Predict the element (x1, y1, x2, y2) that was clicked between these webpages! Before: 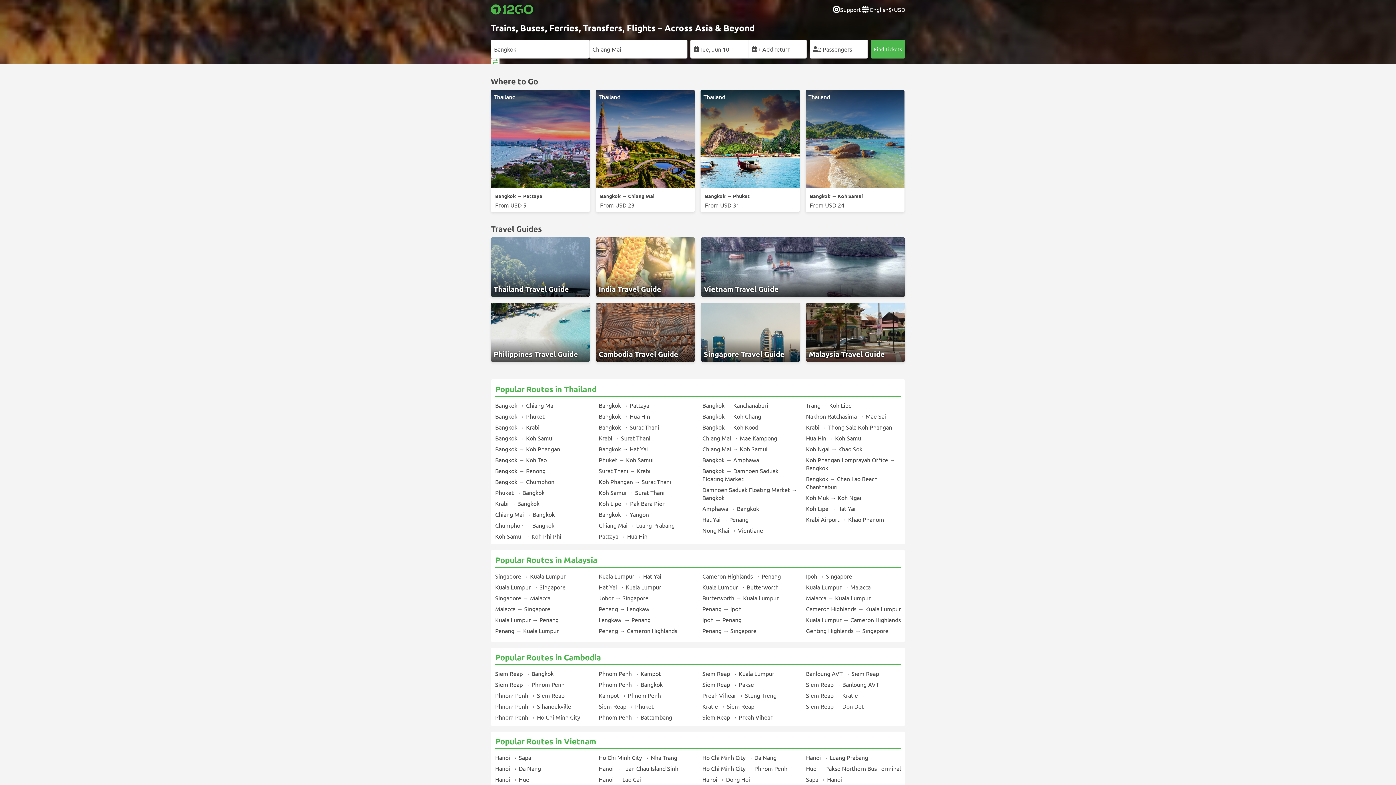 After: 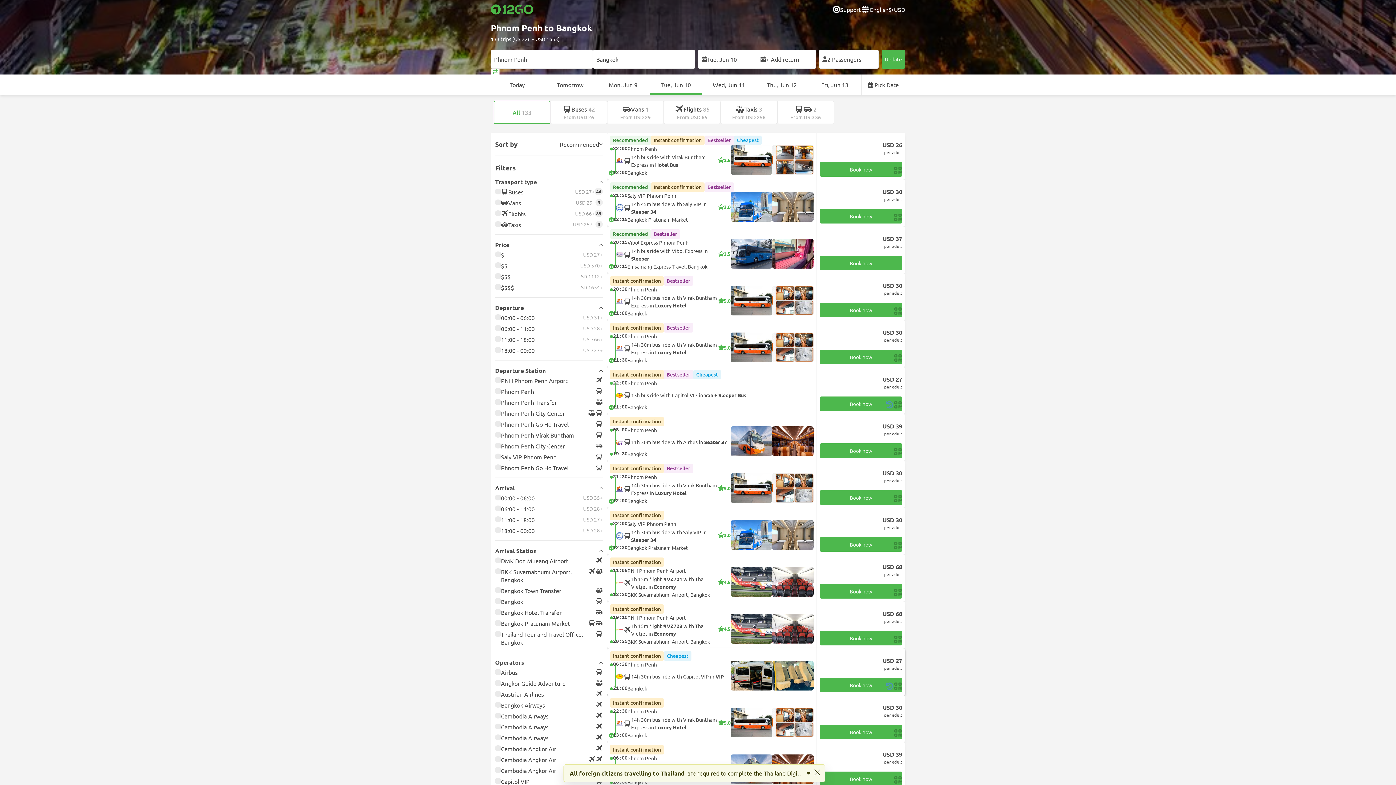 Action: bbox: (598, 681, 662, 688) label: Phnom Penh → Bangkok